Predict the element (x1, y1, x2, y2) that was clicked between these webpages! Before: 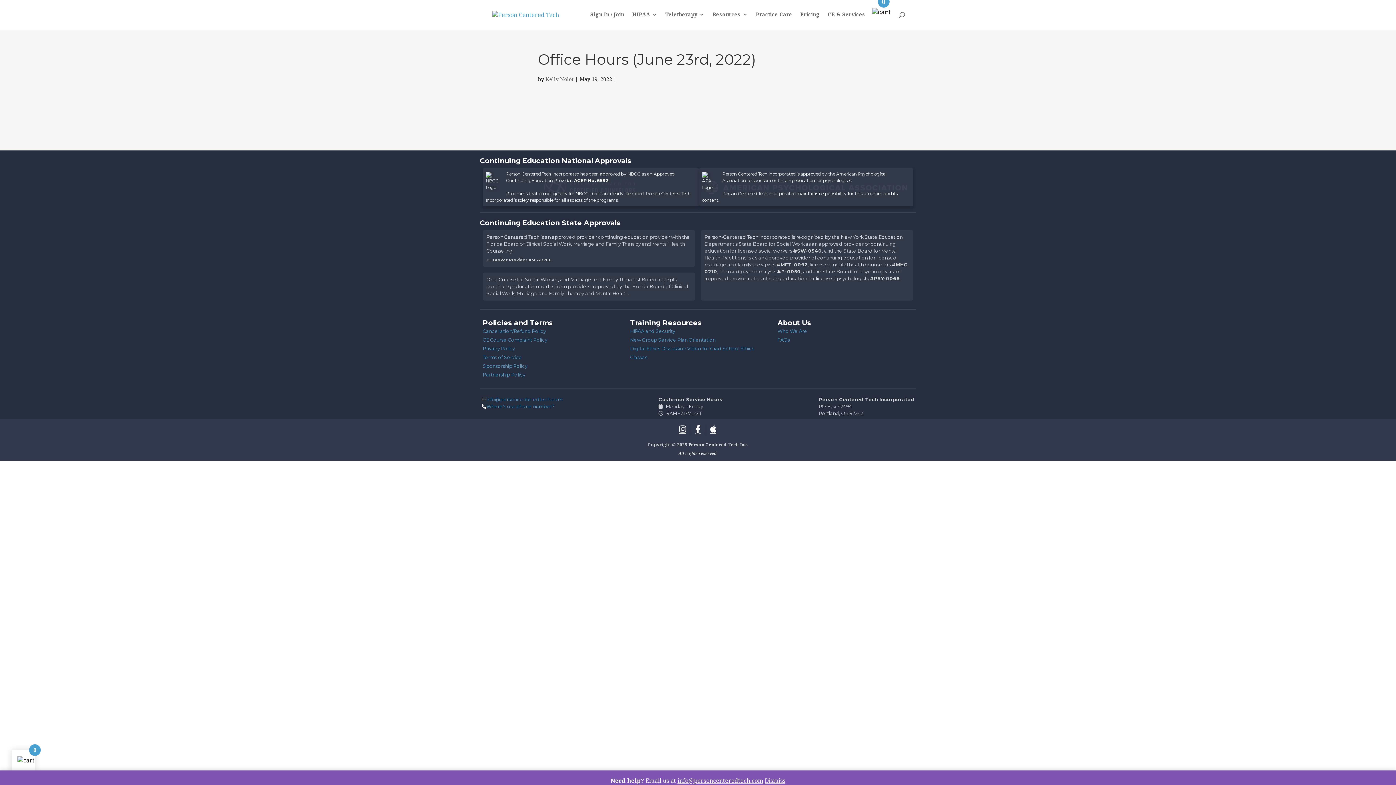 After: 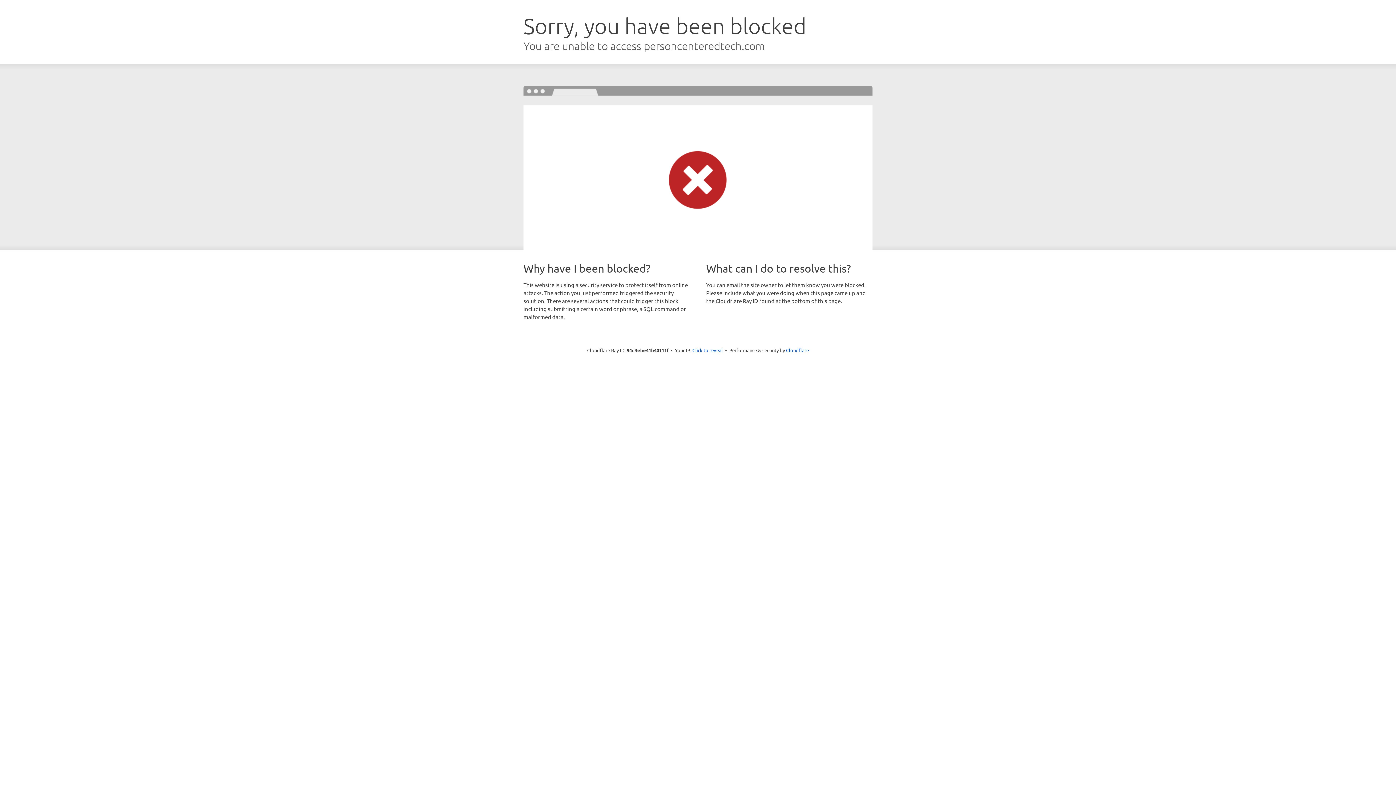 Action: label: Where's our phone number? bbox: (486, 403, 554, 410)